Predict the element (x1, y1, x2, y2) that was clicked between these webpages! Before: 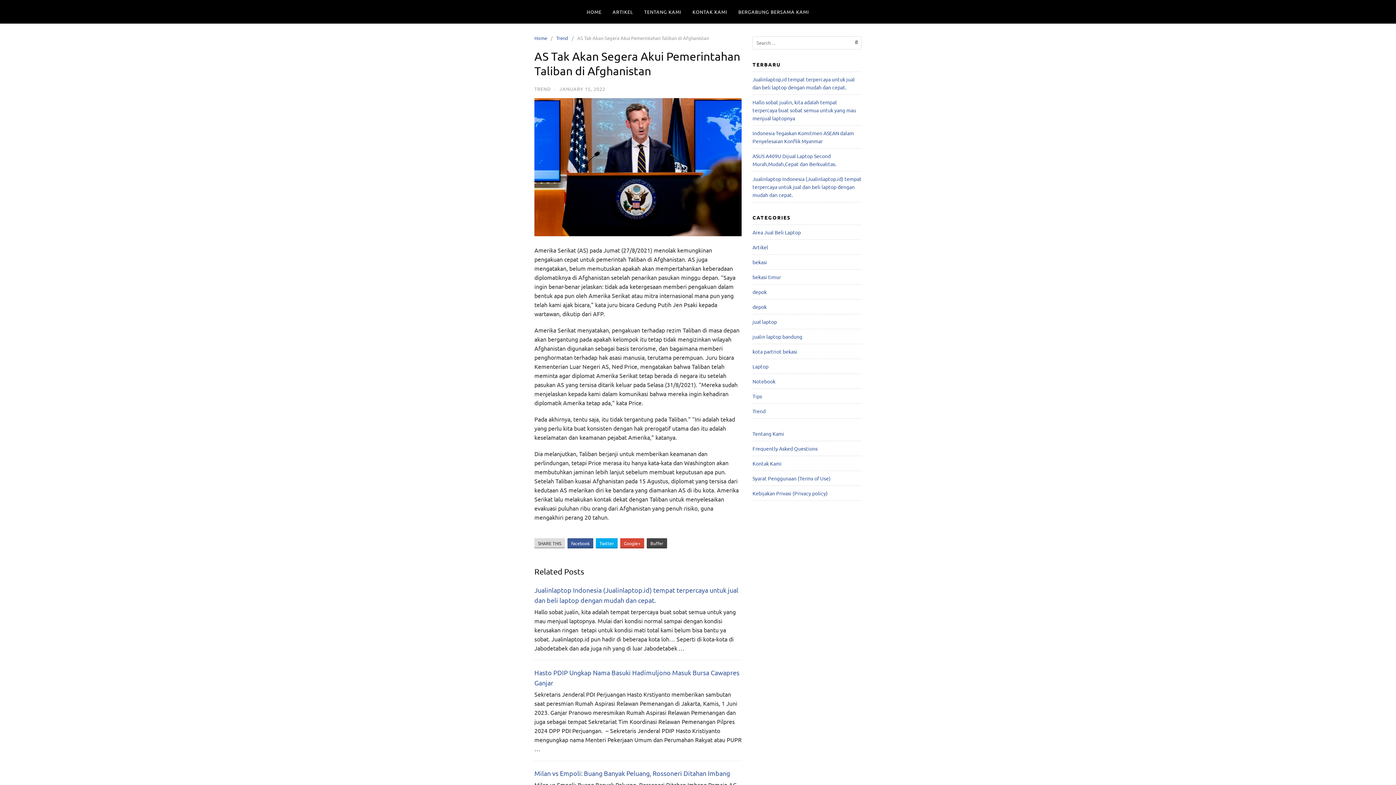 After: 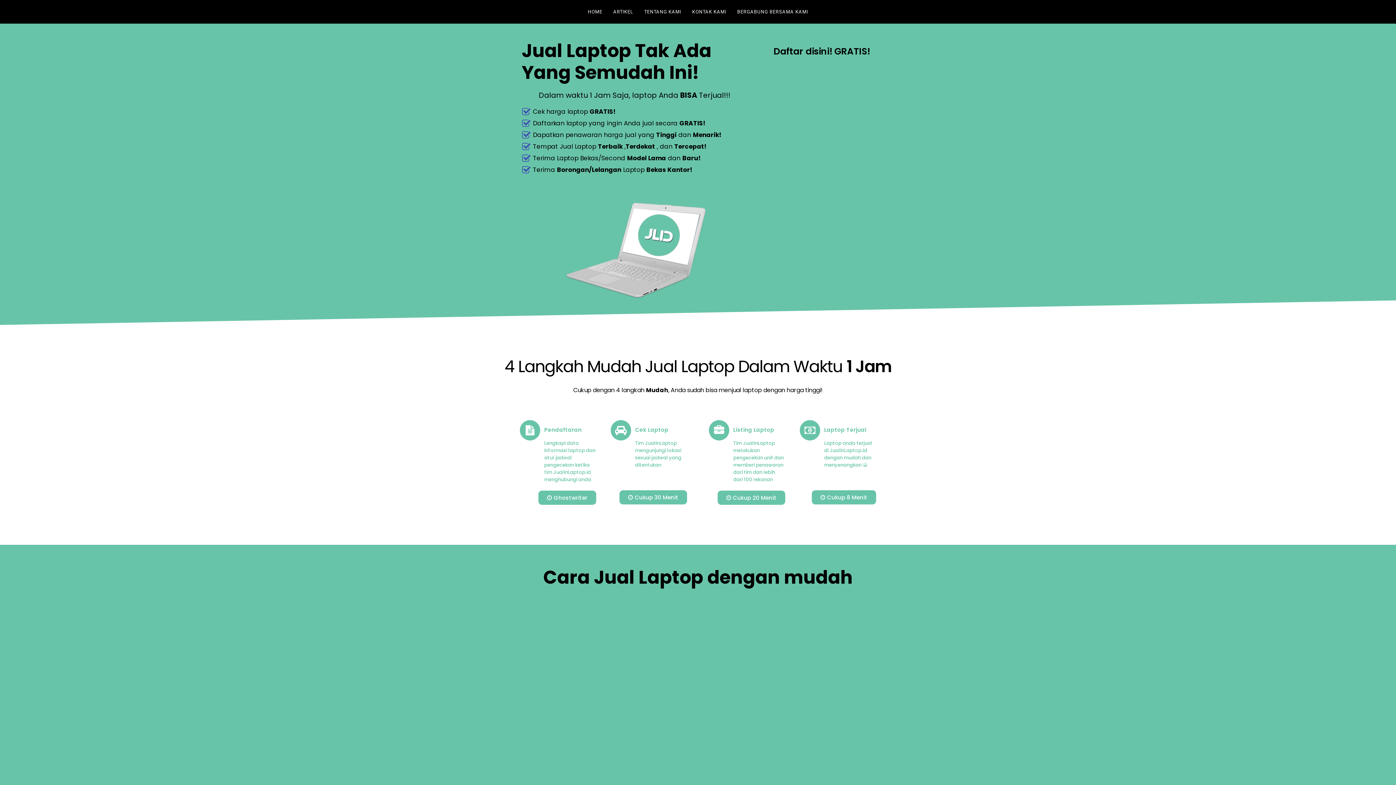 Action: label: HOME bbox: (581, 0, 607, 23)